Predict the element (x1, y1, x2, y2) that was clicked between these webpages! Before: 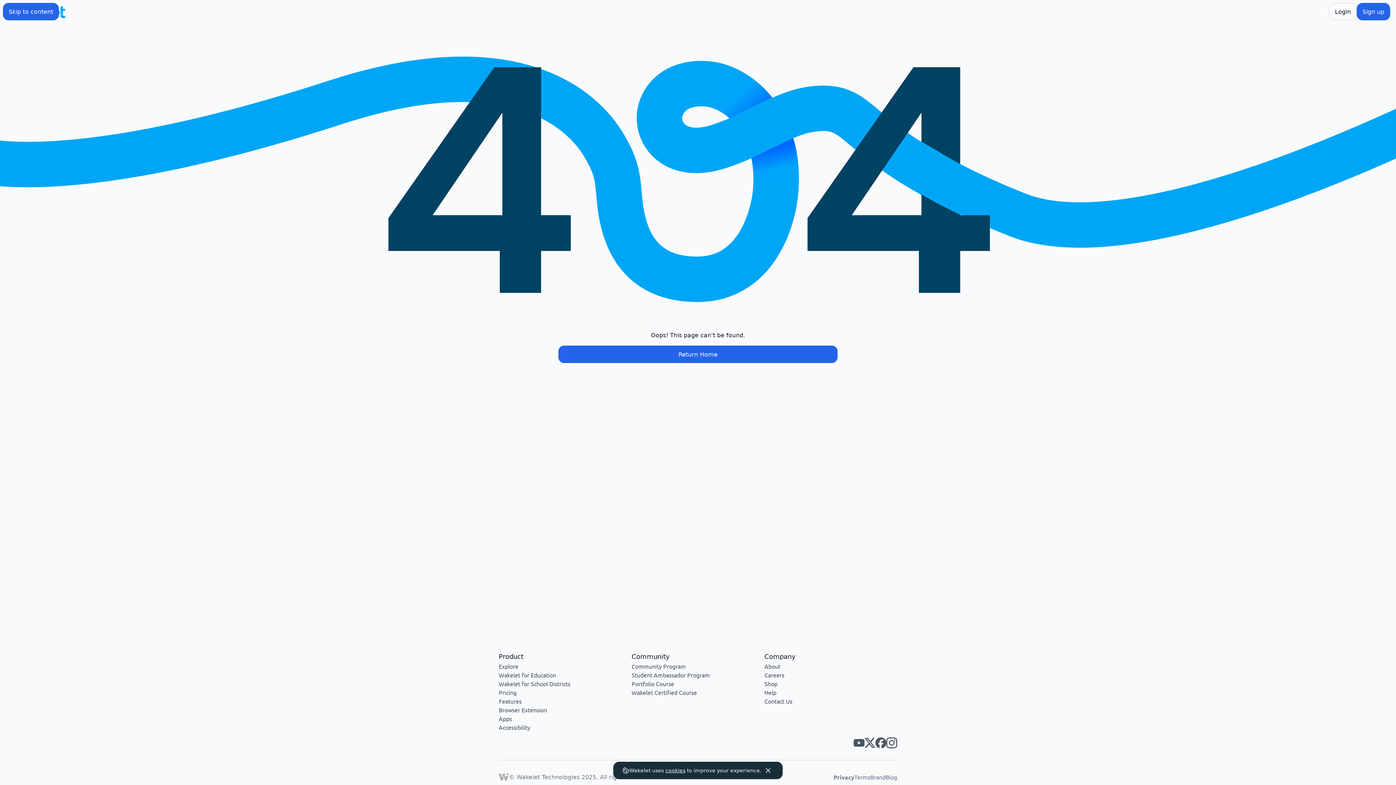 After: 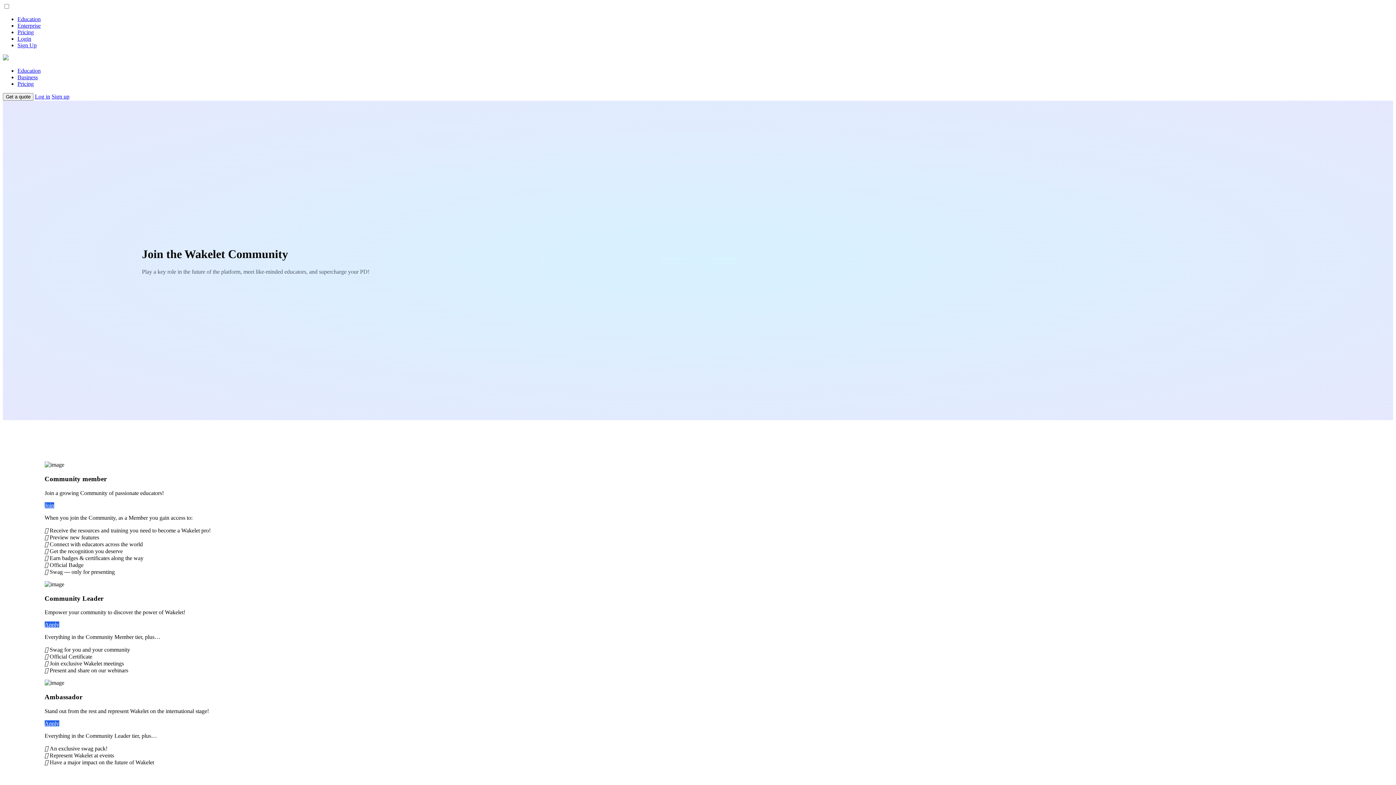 Action: bbox: (631, 662, 685, 670) label: Community Program